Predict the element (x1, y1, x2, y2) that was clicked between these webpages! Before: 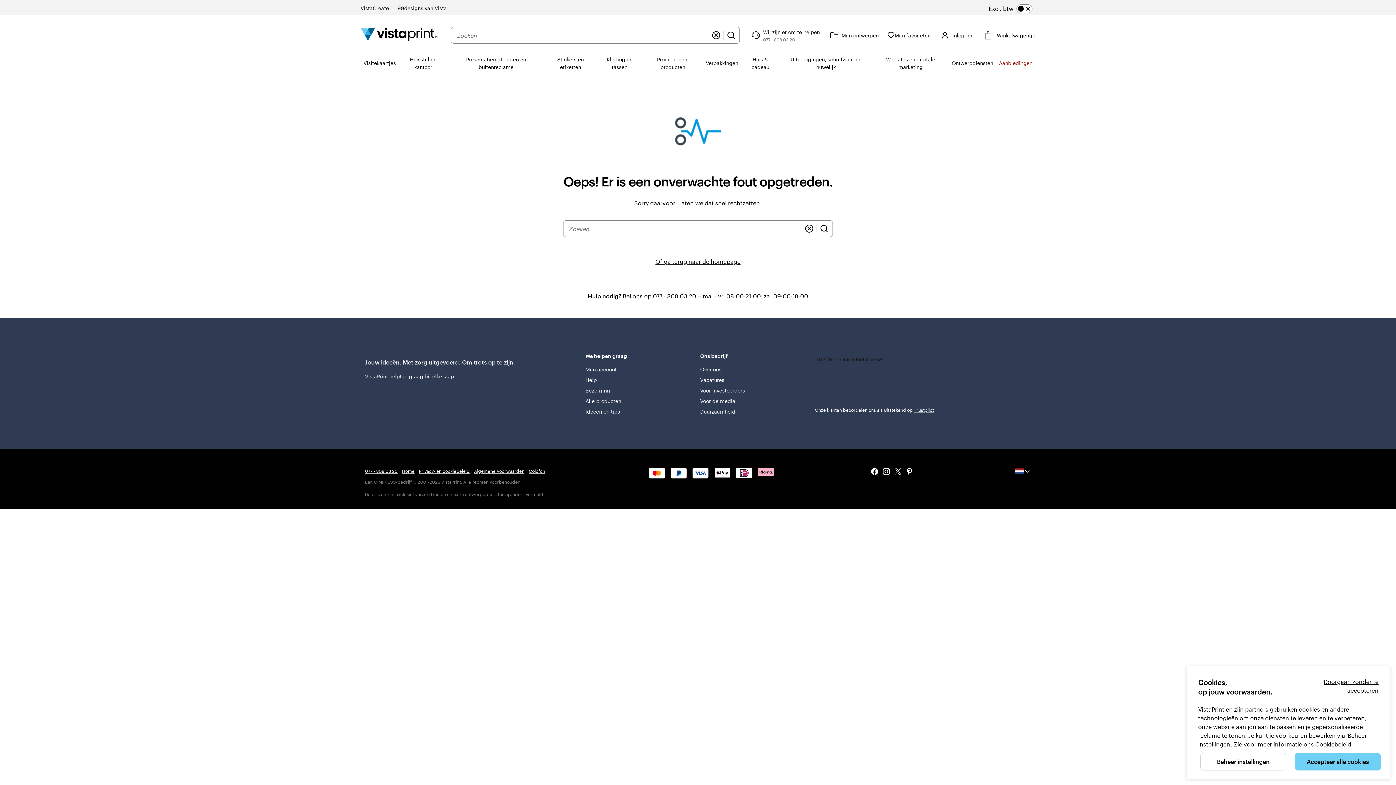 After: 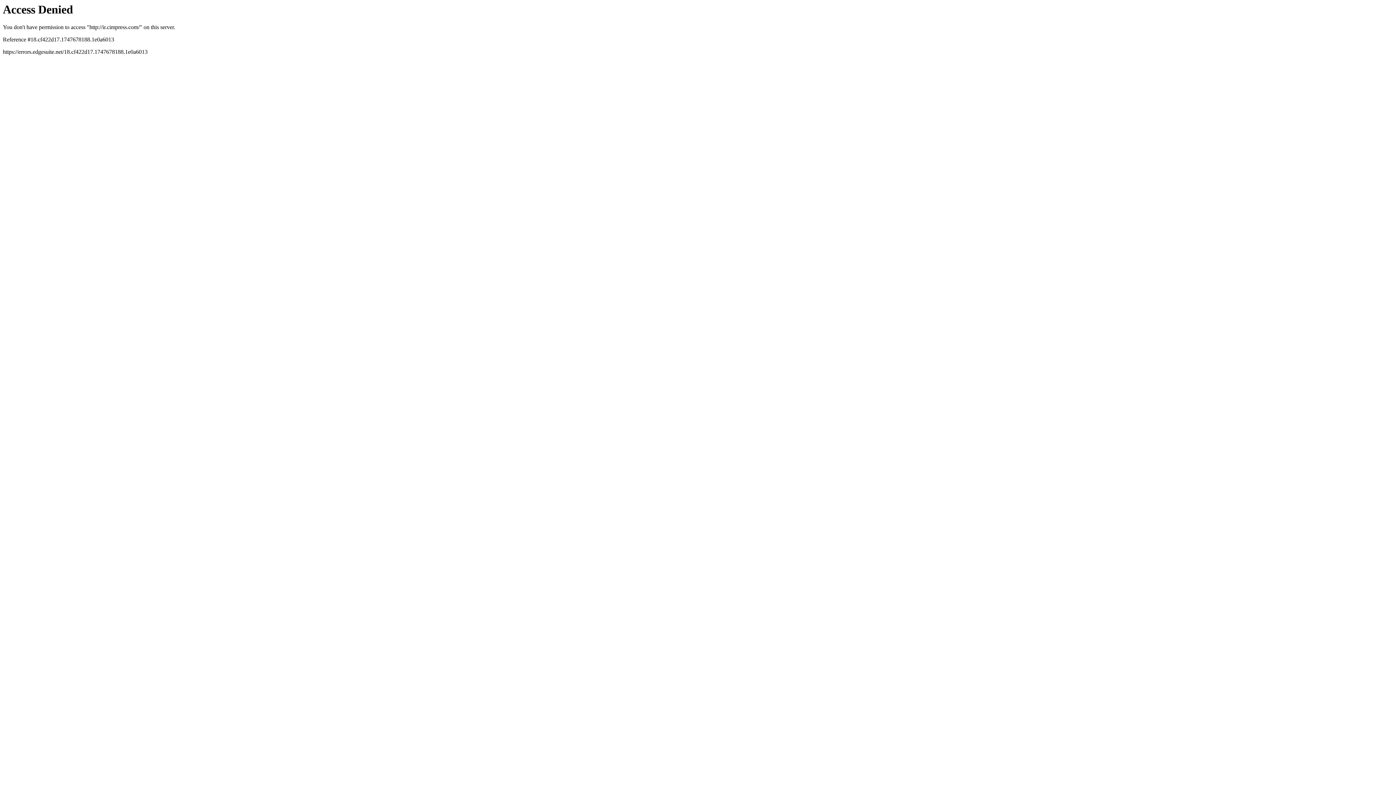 Action: bbox: (700, 385, 745, 396) label: Voor investeerders